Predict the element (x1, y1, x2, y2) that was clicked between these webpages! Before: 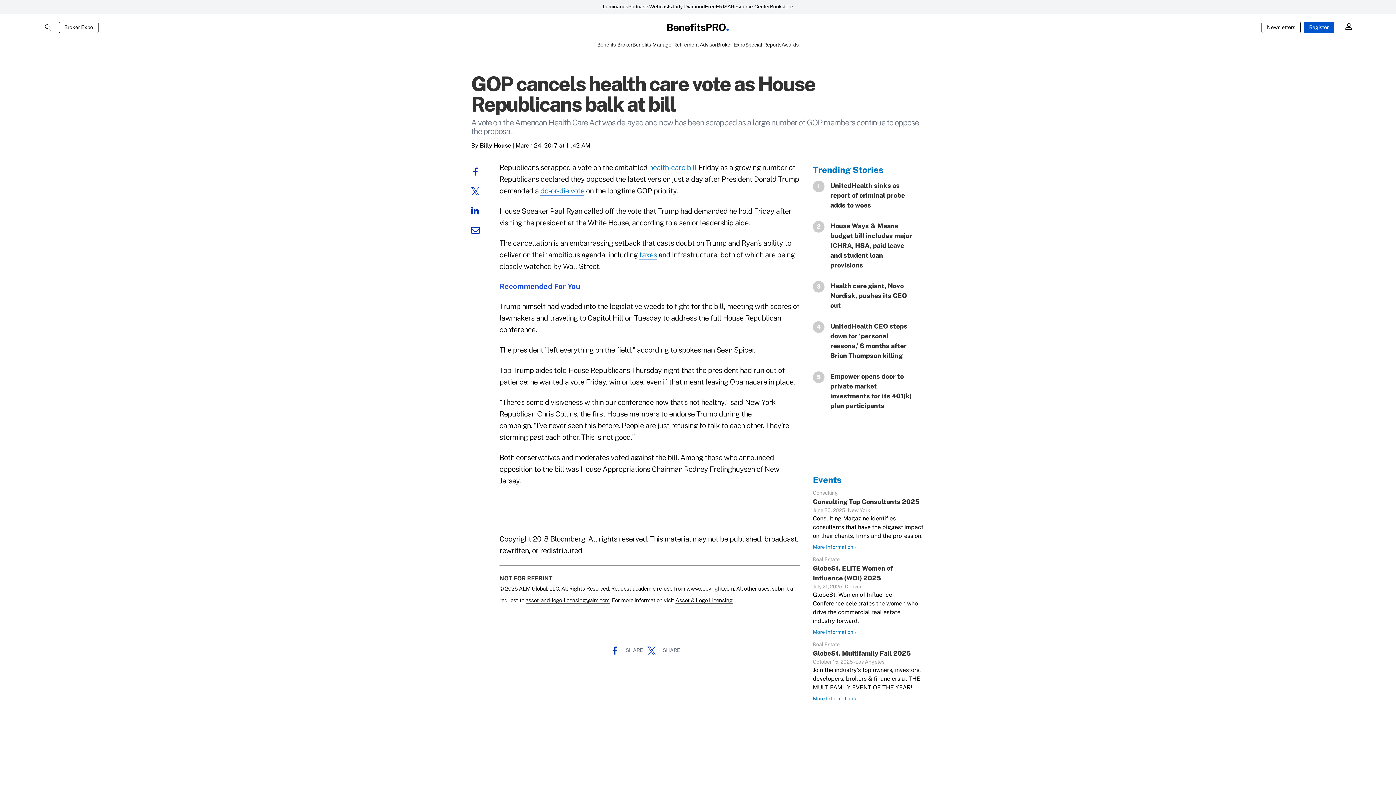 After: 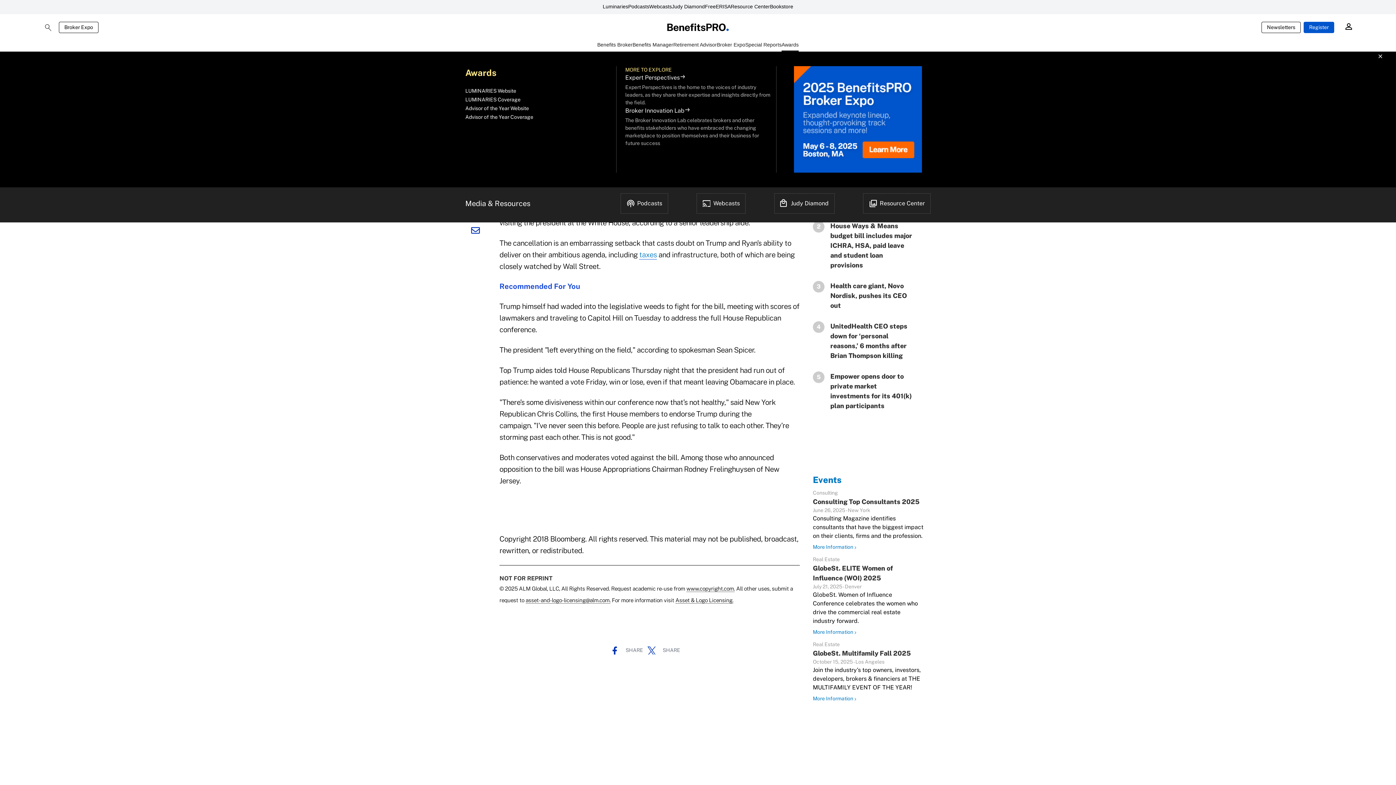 Action: bbox: (781, 41, 798, 51) label: Awards